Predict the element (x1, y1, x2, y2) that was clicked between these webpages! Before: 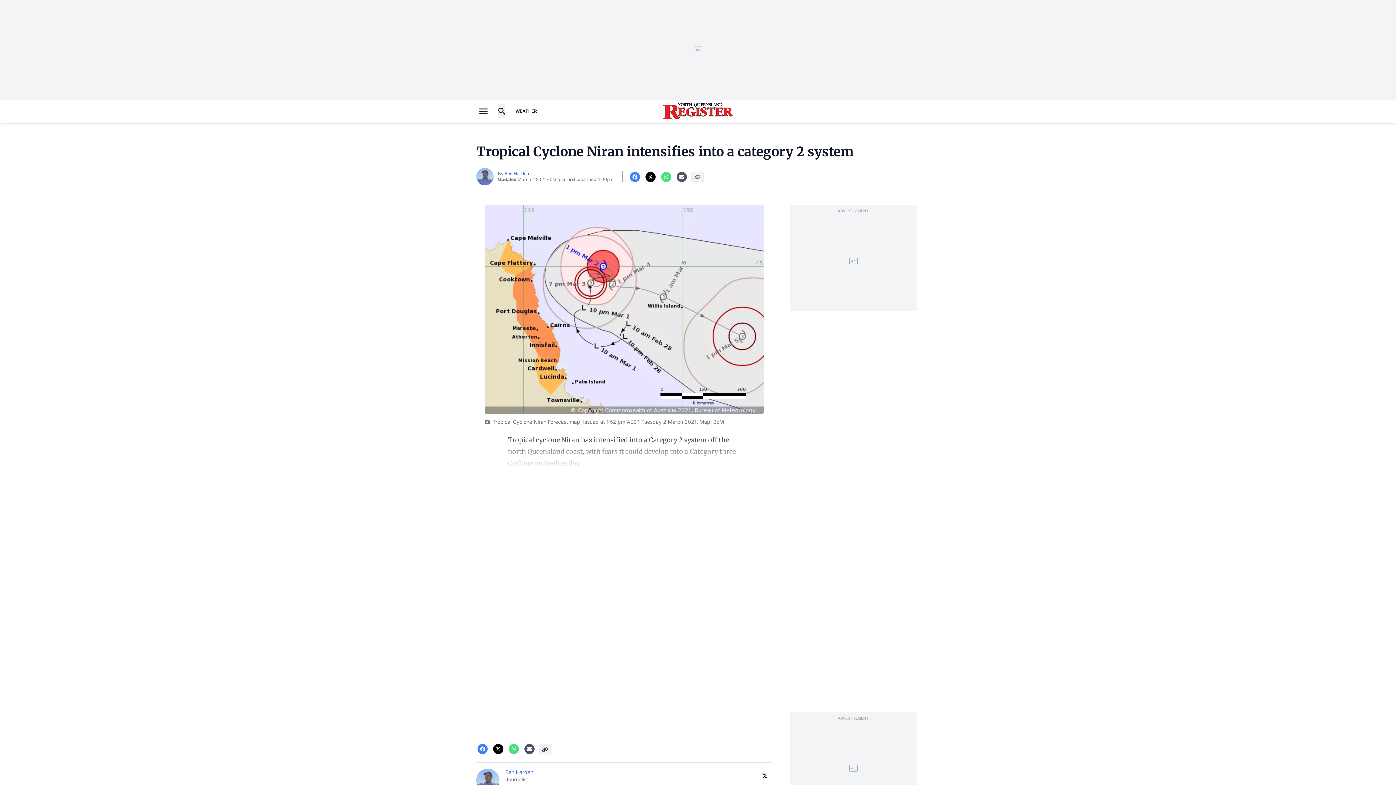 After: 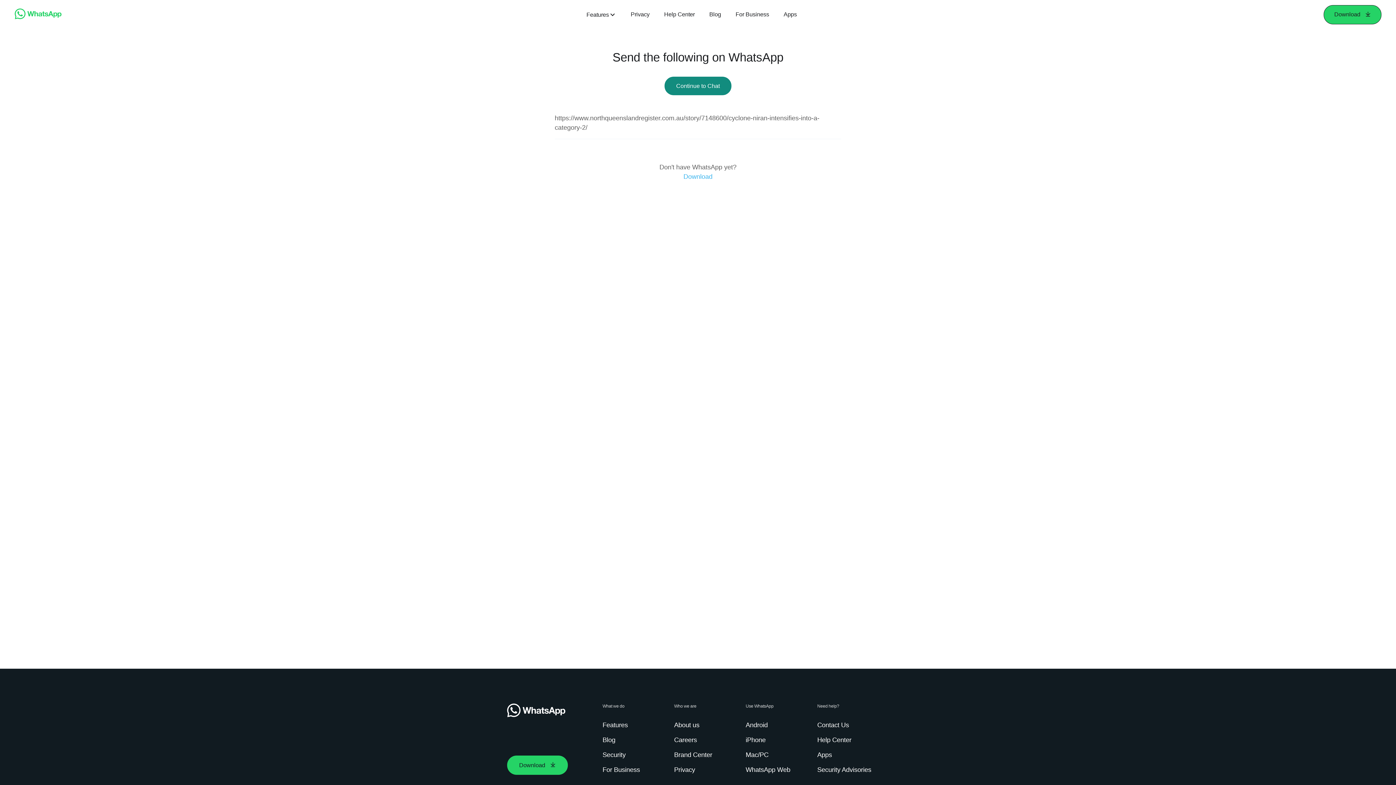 Action: label: Whatsapp bbox: (507, 744, 520, 754)